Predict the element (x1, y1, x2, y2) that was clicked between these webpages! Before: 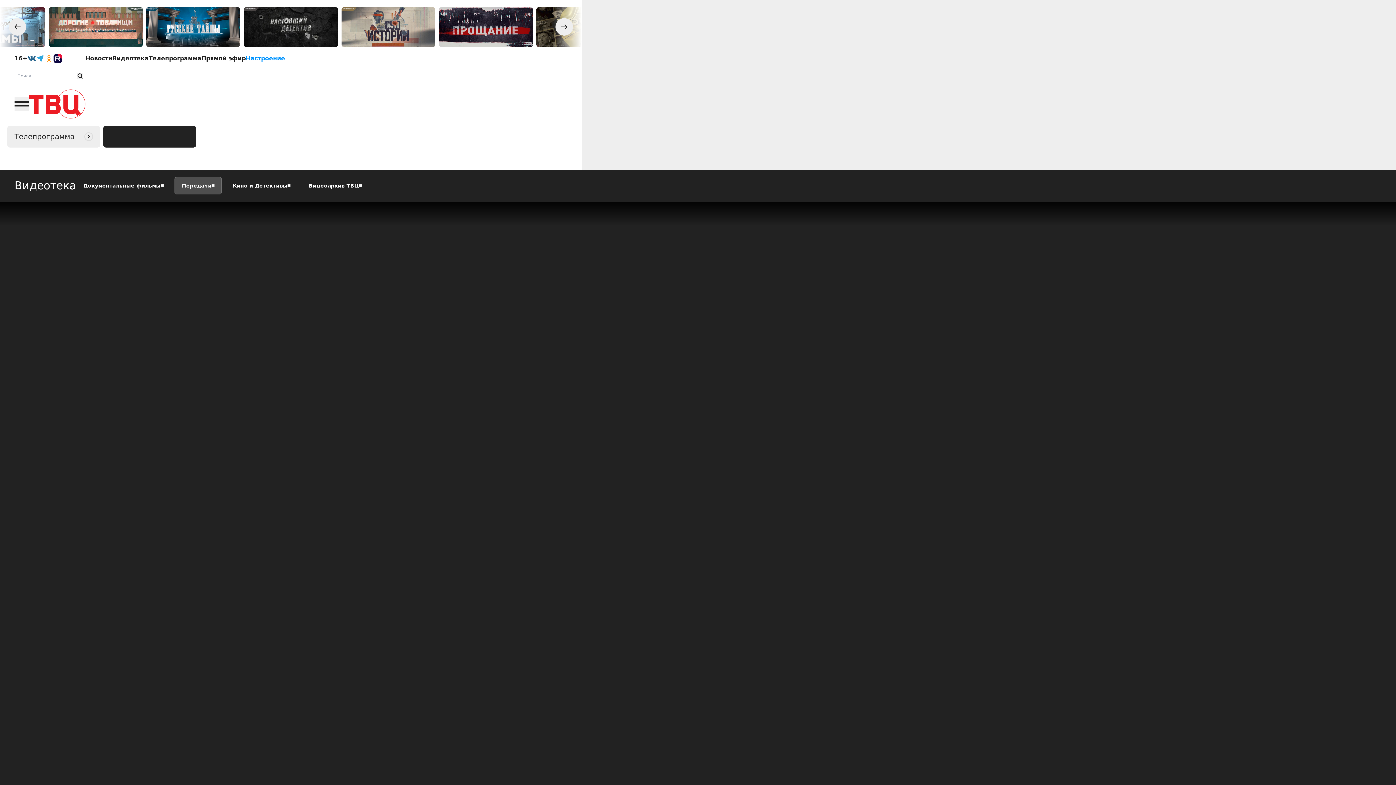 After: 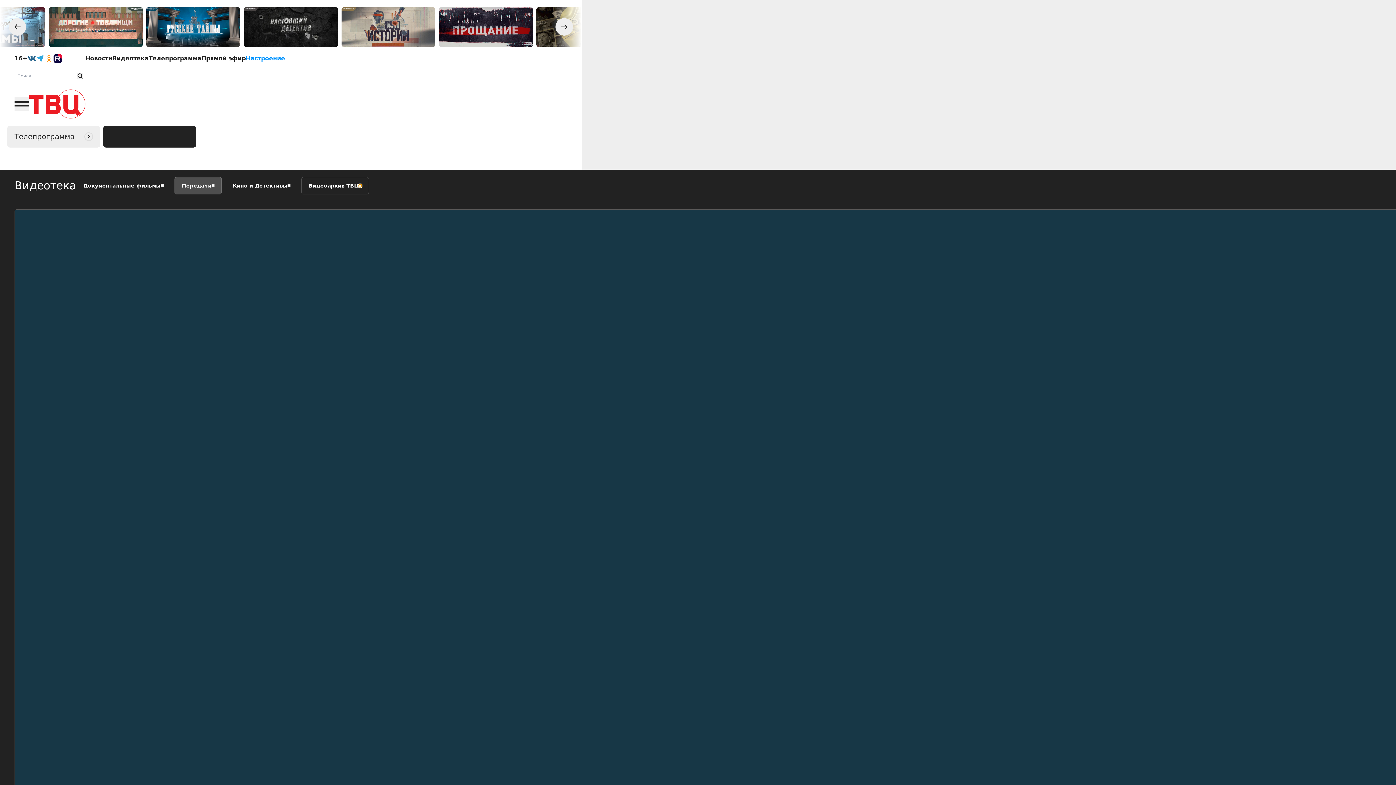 Action: bbox: (358, 184, 361, 187)